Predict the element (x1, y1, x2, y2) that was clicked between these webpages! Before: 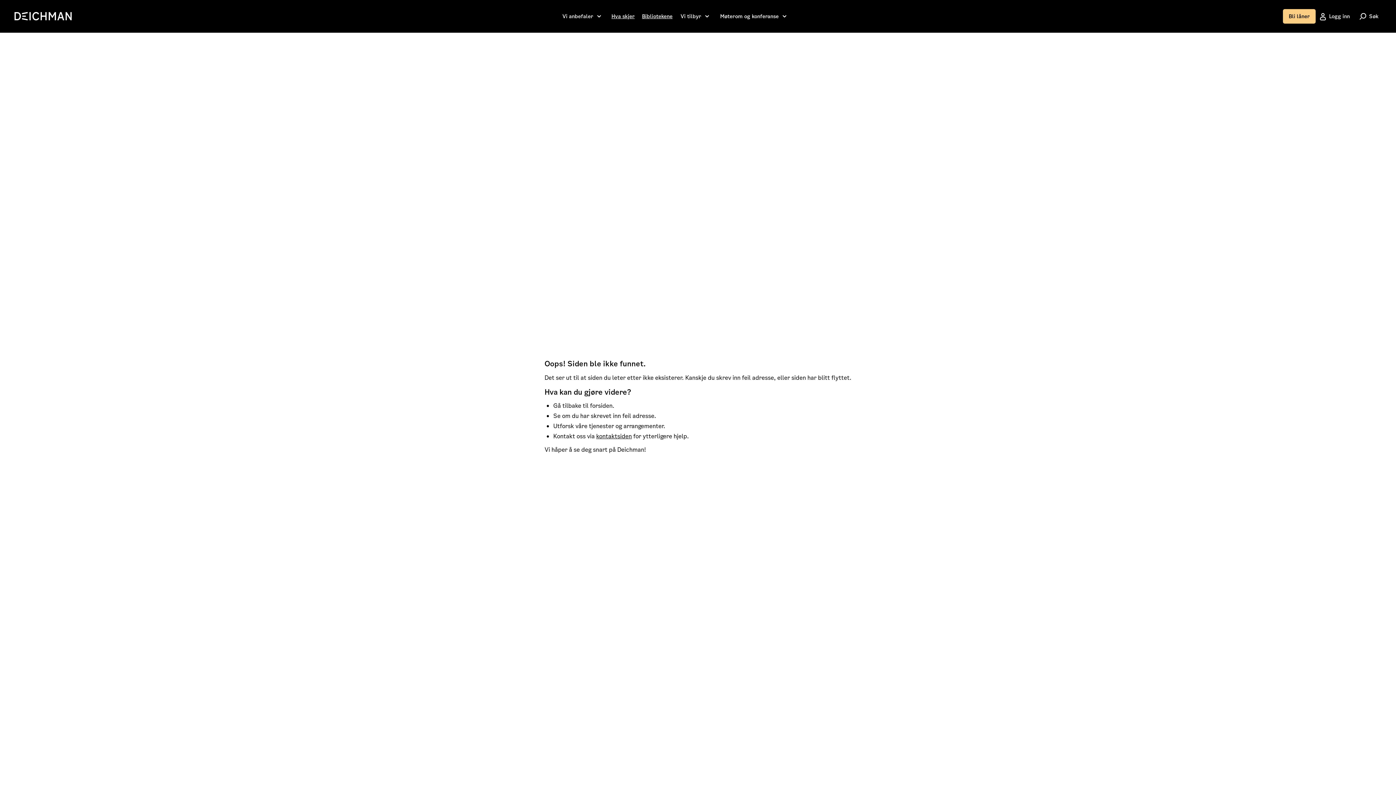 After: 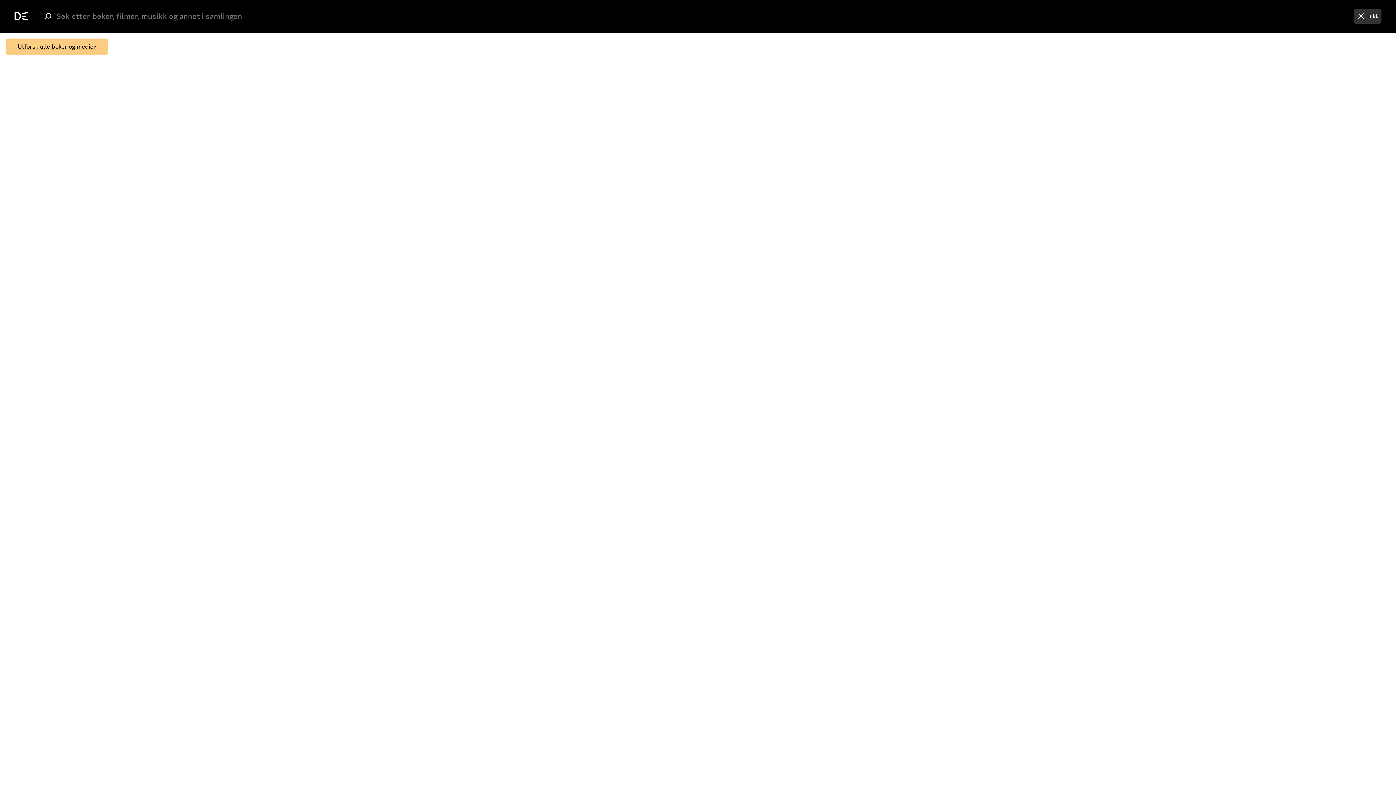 Action: bbox: (1356, 9, 1381, 23) label: Søk